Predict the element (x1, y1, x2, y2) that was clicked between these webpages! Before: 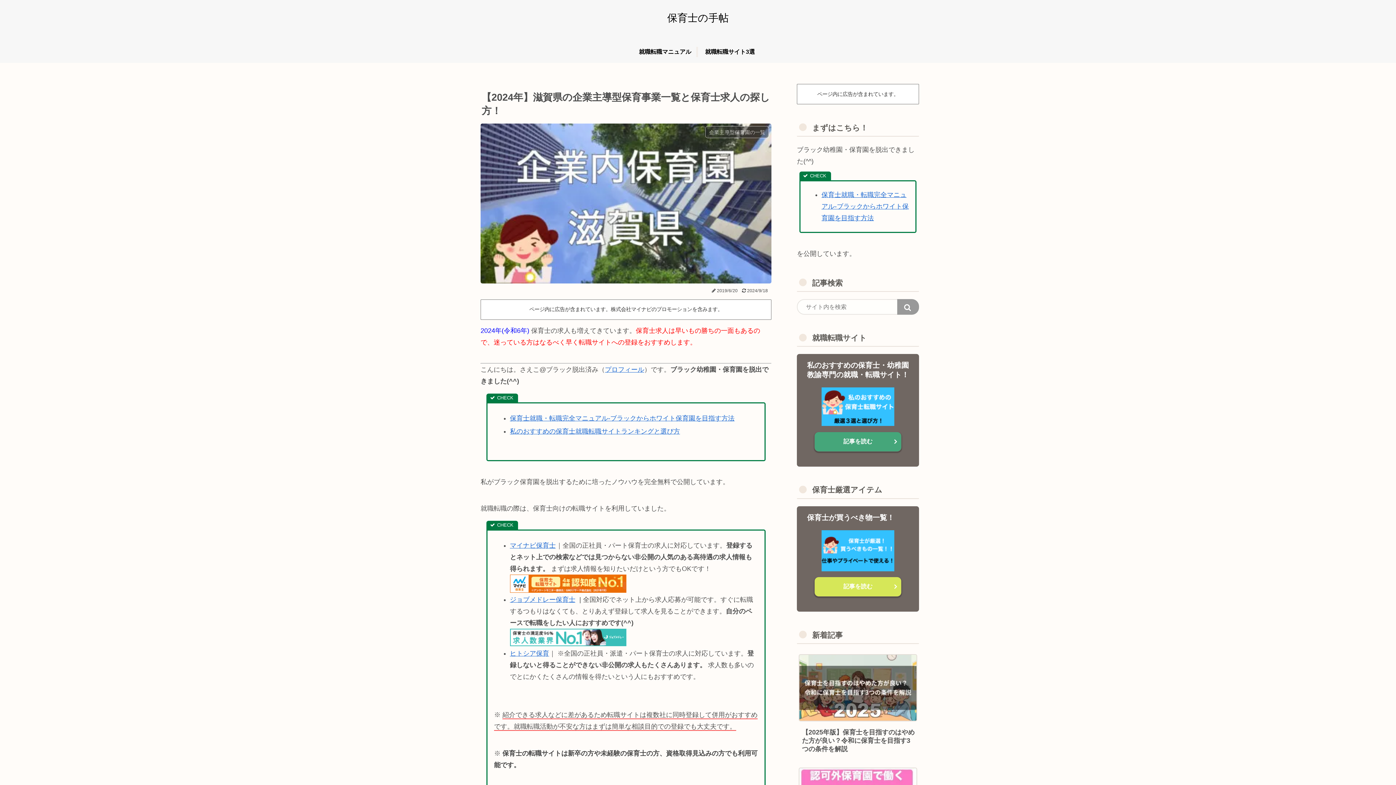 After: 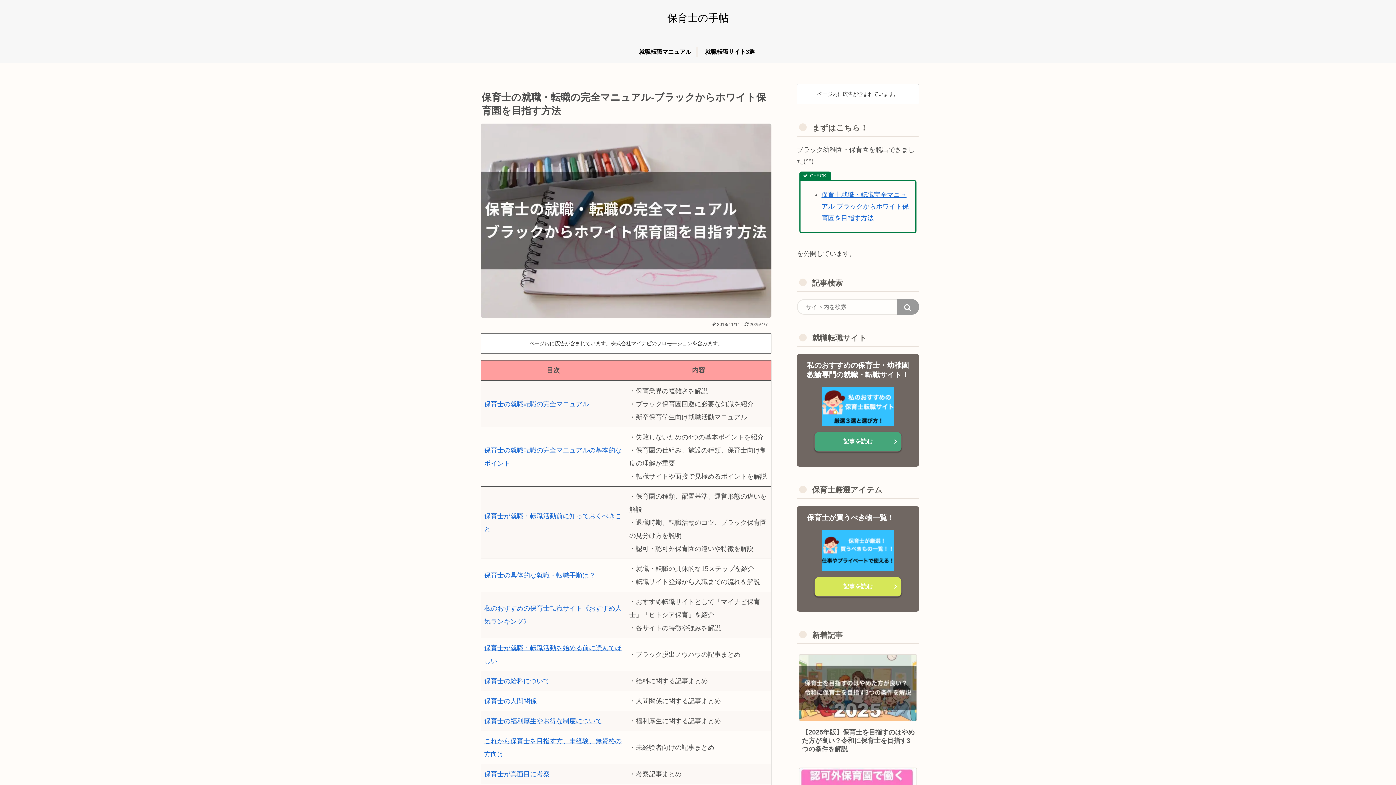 Action: bbox: (510, 414, 734, 422) label: 保育士就職・転職完全マニュアル-ブラックからホワイト保育園を目指す方法